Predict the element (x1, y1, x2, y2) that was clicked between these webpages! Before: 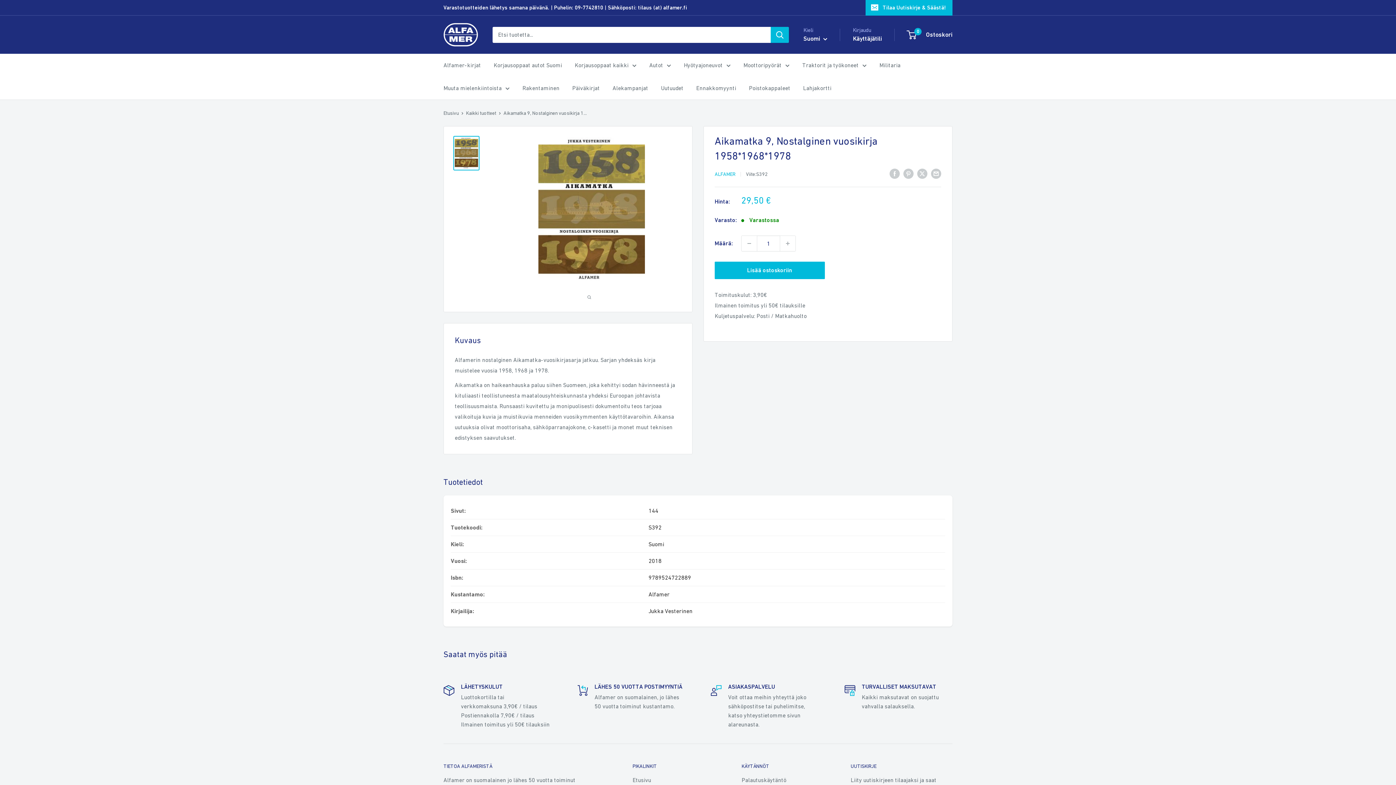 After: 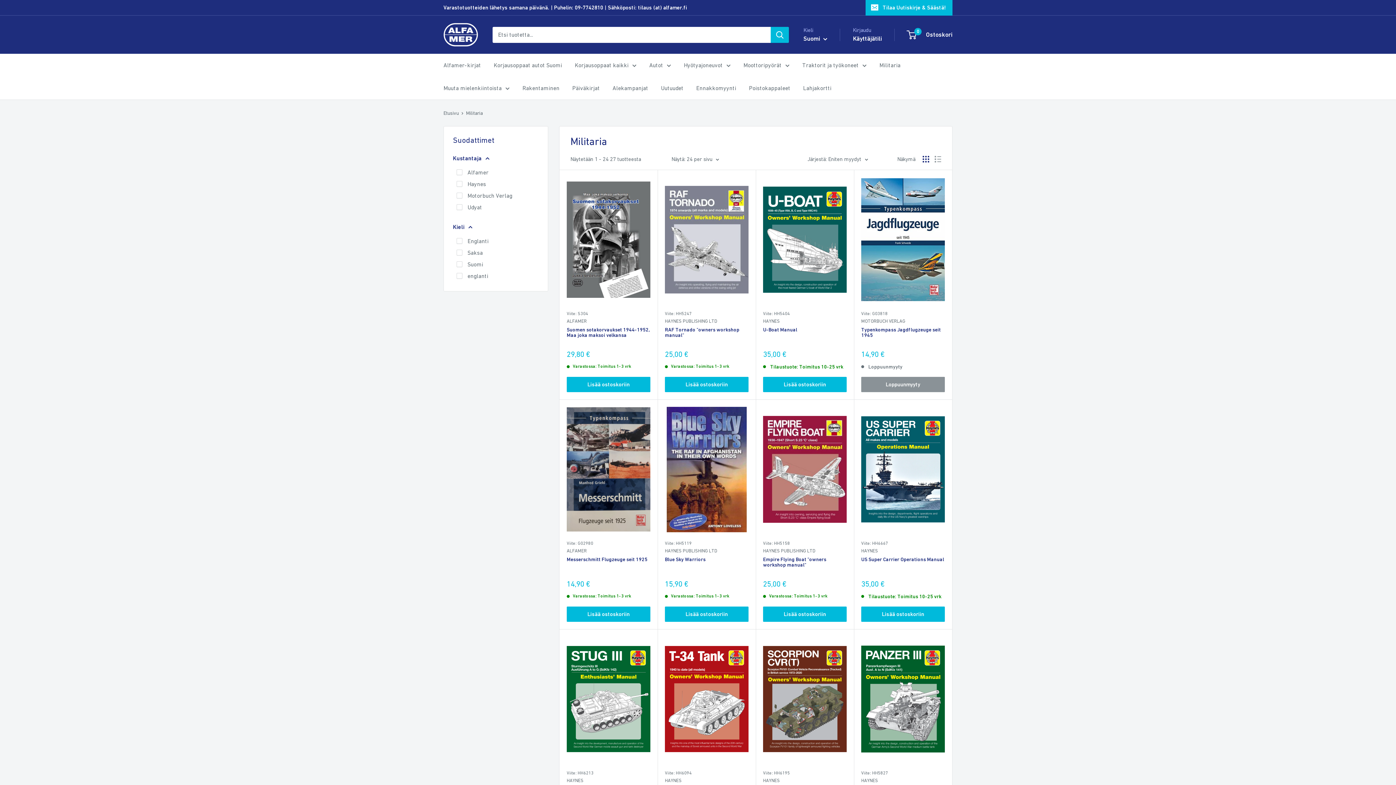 Action: label: Militaria bbox: (879, 60, 900, 70)